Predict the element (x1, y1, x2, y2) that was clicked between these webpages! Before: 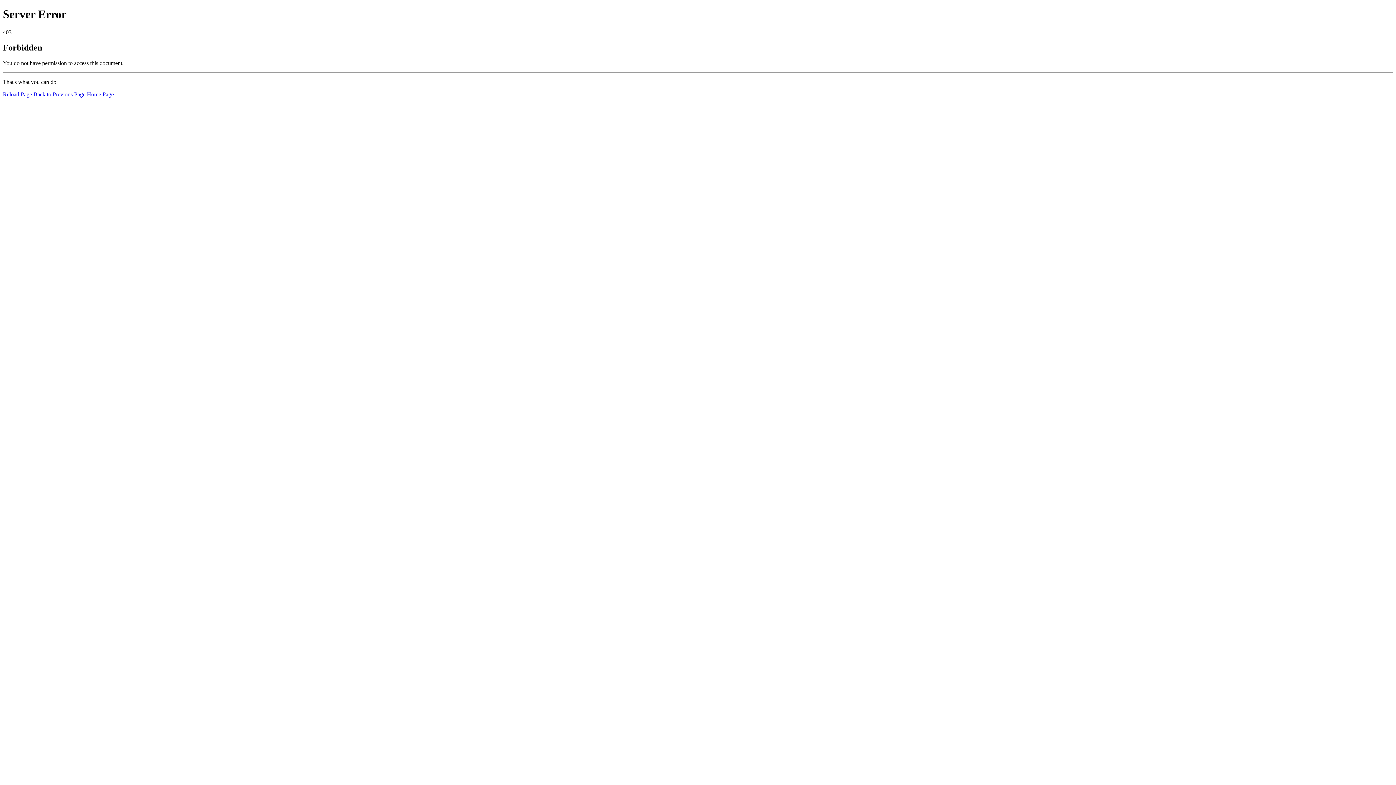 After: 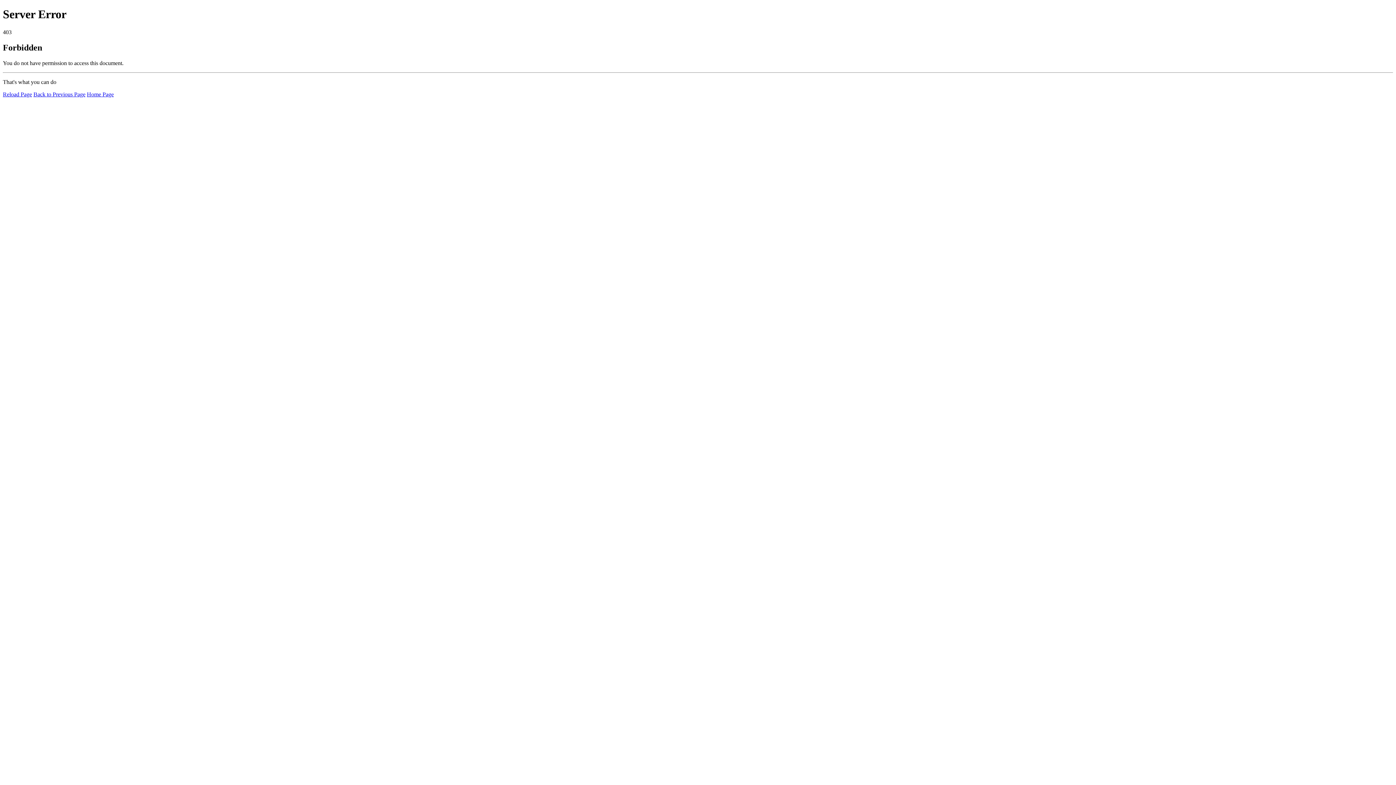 Action: bbox: (2, 91, 32, 97) label: Reload Page